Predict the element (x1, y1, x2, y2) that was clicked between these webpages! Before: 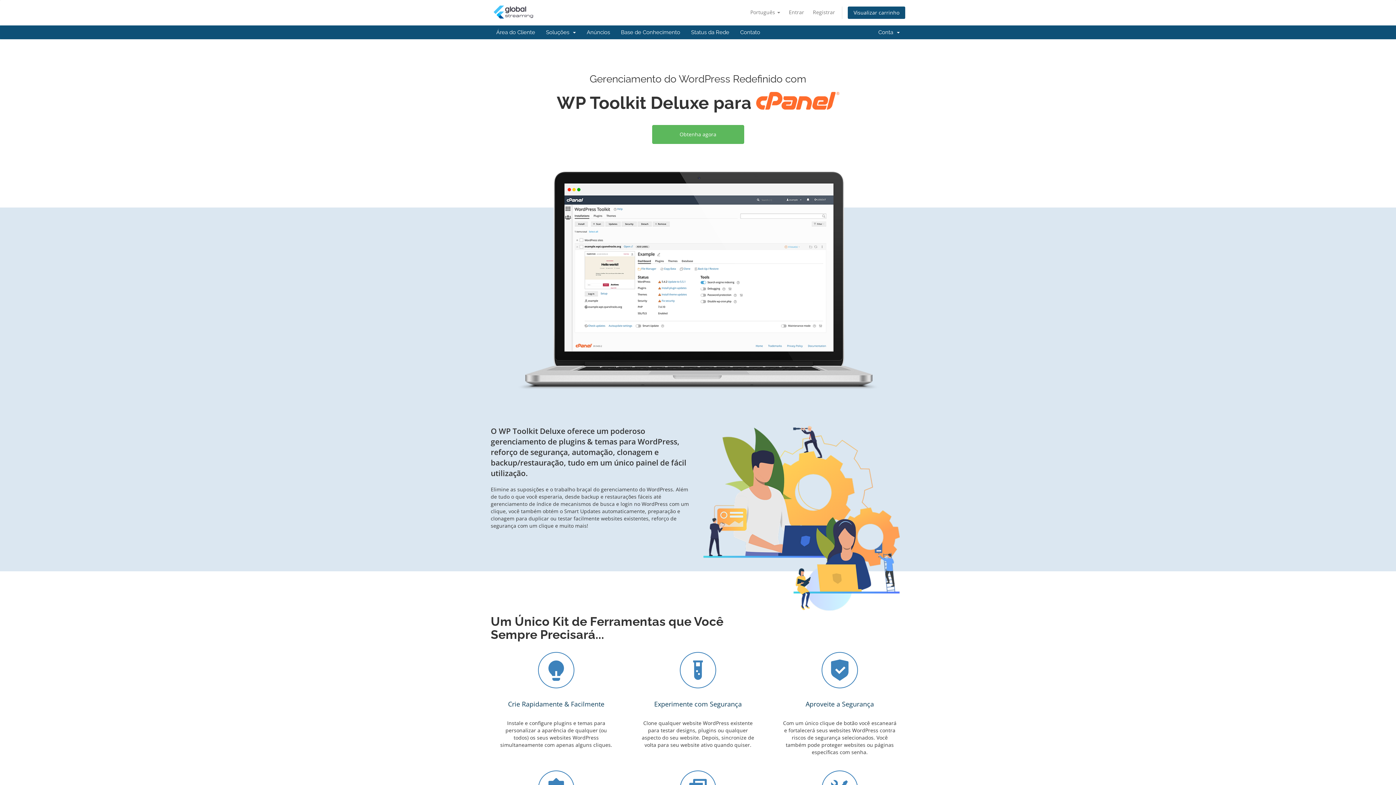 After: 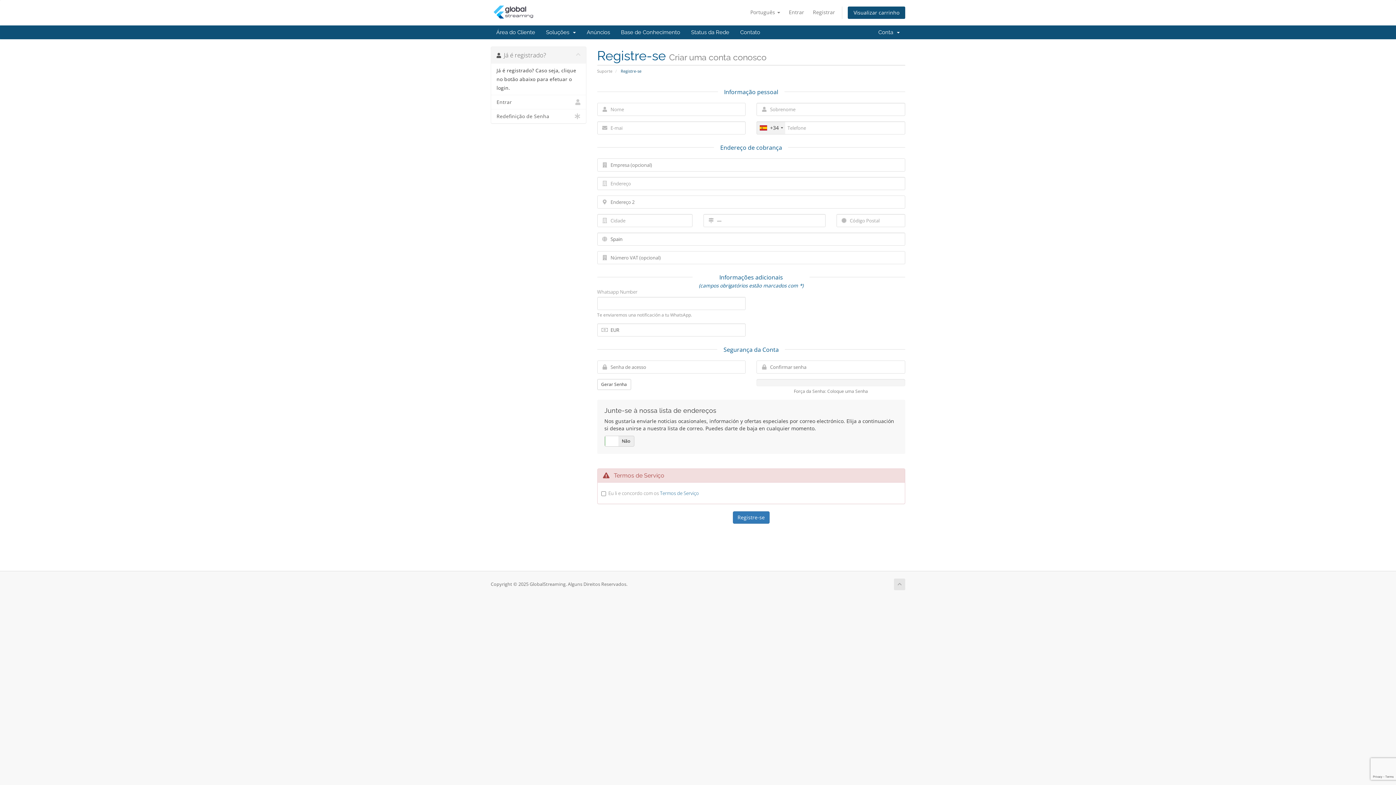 Action: bbox: (809, 6, 838, 18) label: Registrar